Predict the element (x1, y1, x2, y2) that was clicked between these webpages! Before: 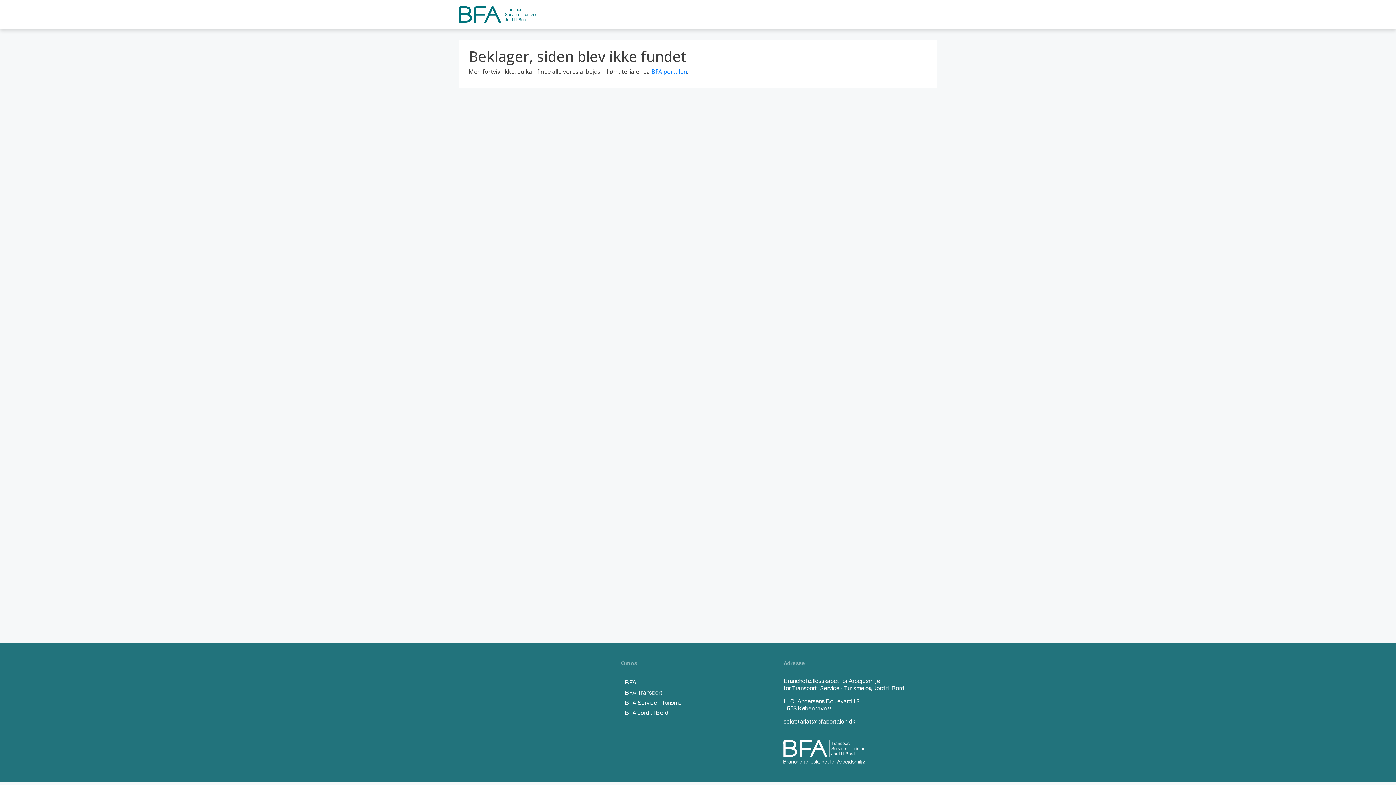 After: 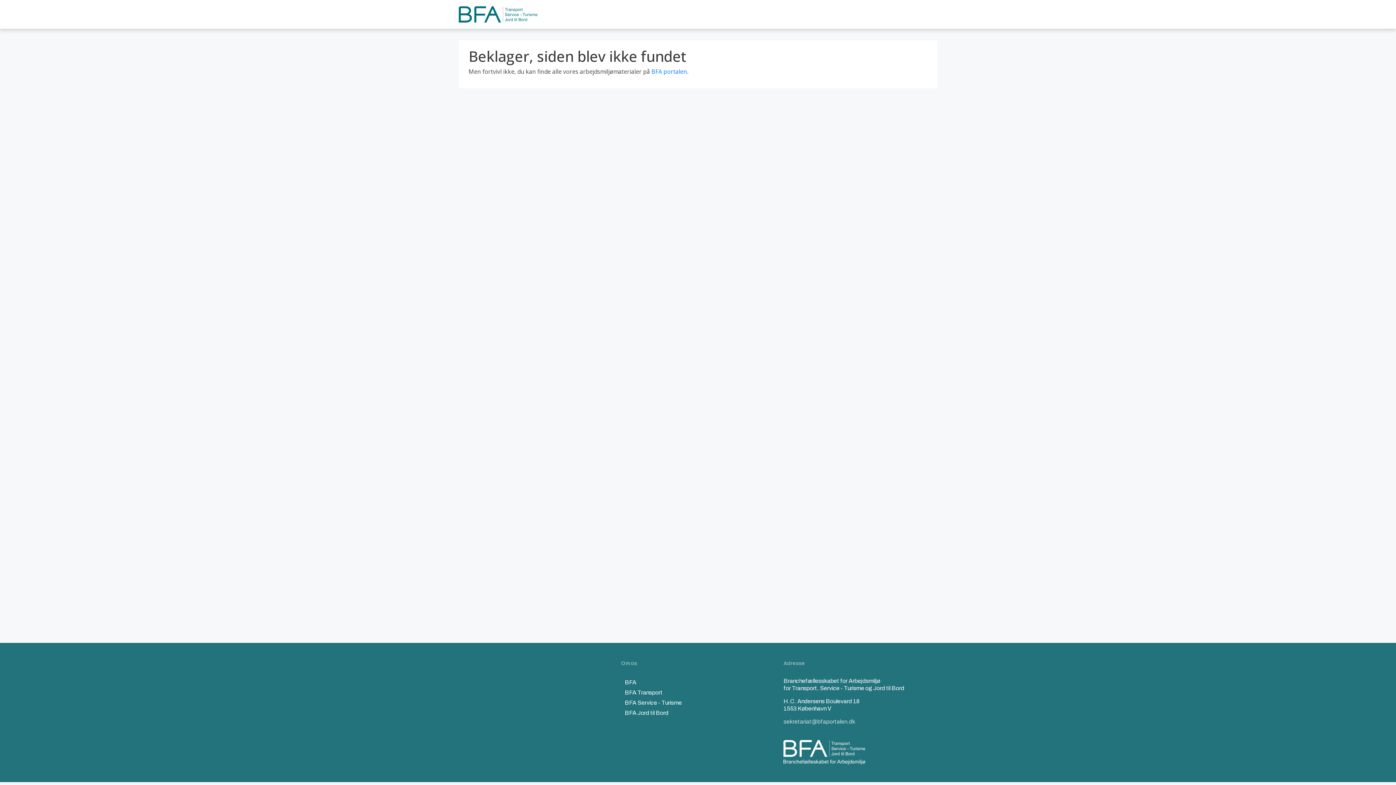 Action: bbox: (783, 718, 855, 725) label: sekretariat@bfaportalen.dk